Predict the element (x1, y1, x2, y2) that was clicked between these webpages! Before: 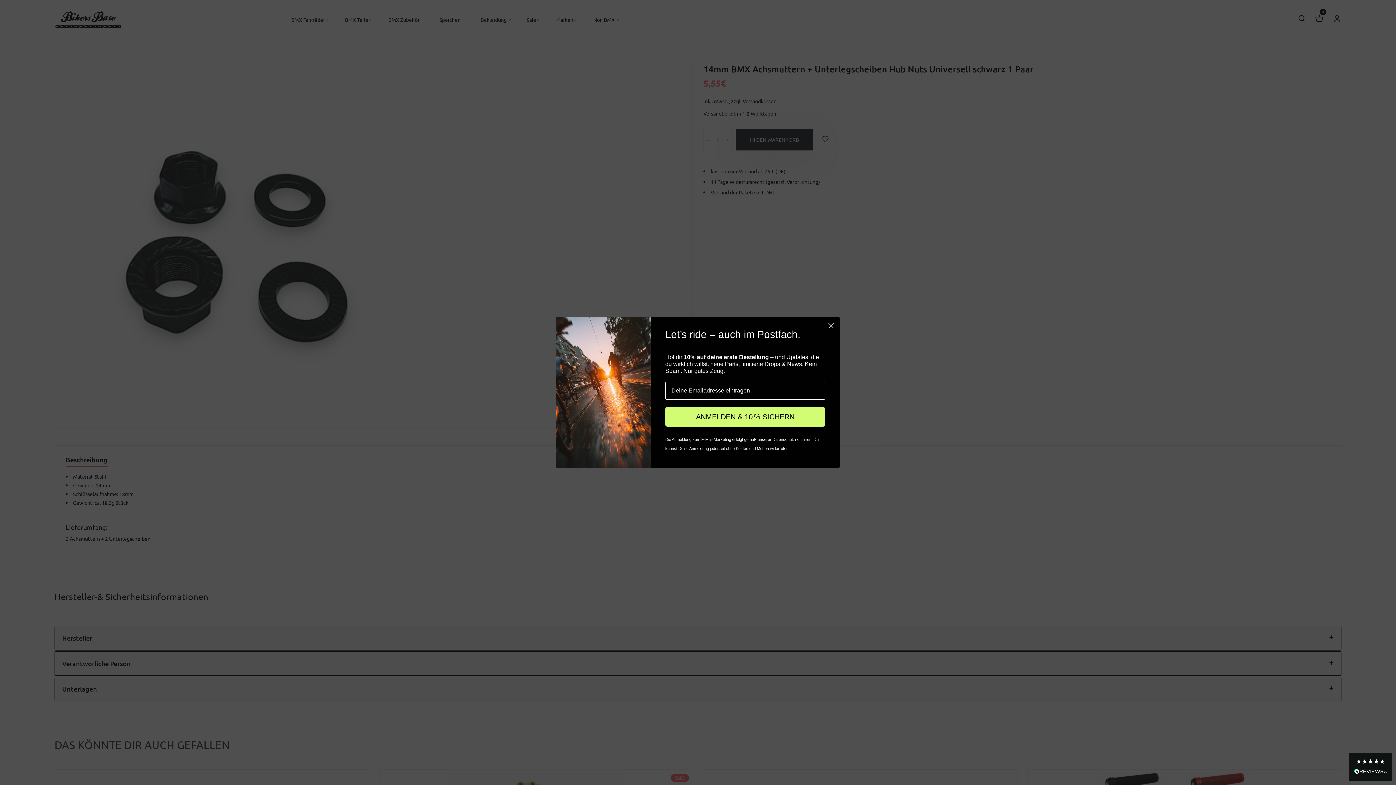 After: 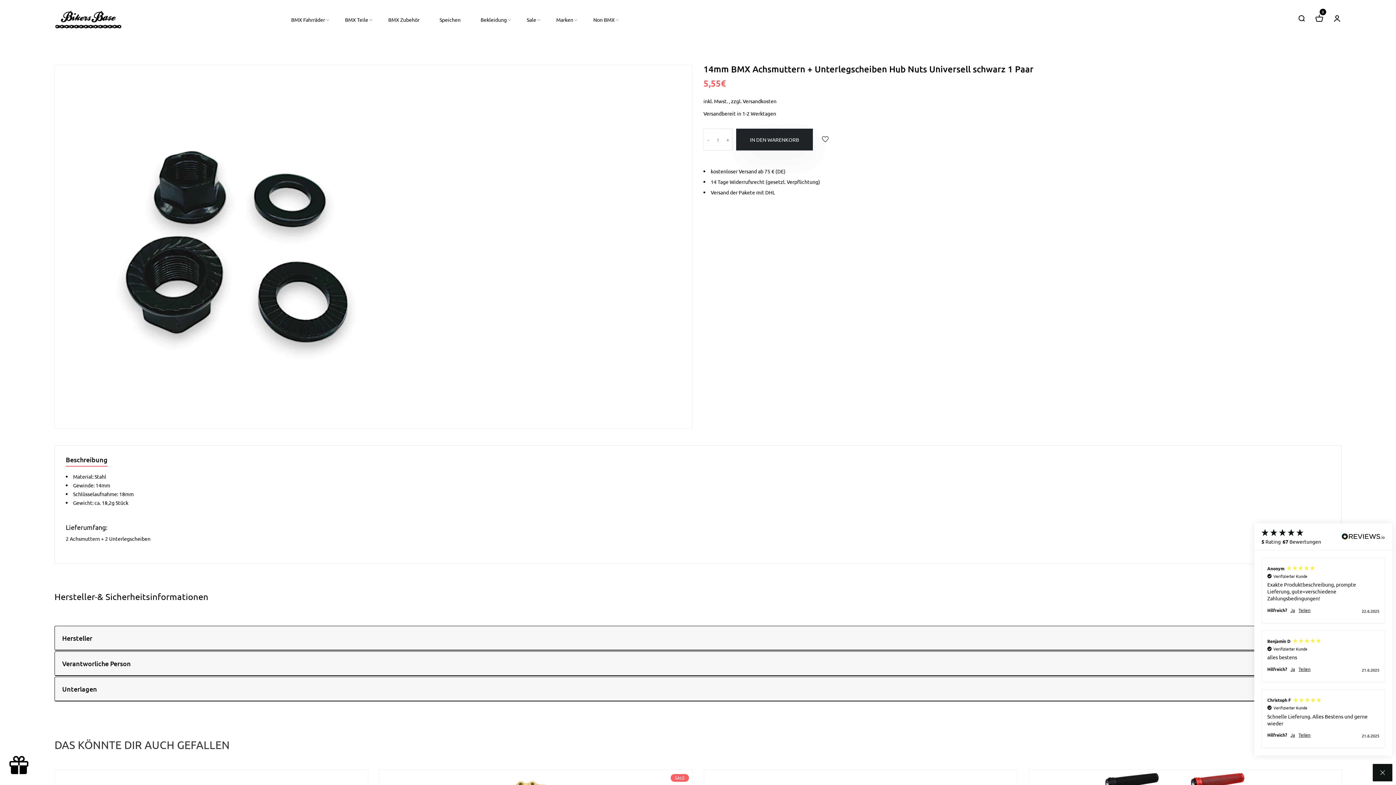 Action: bbox: (1349, 753, 1392, 781)